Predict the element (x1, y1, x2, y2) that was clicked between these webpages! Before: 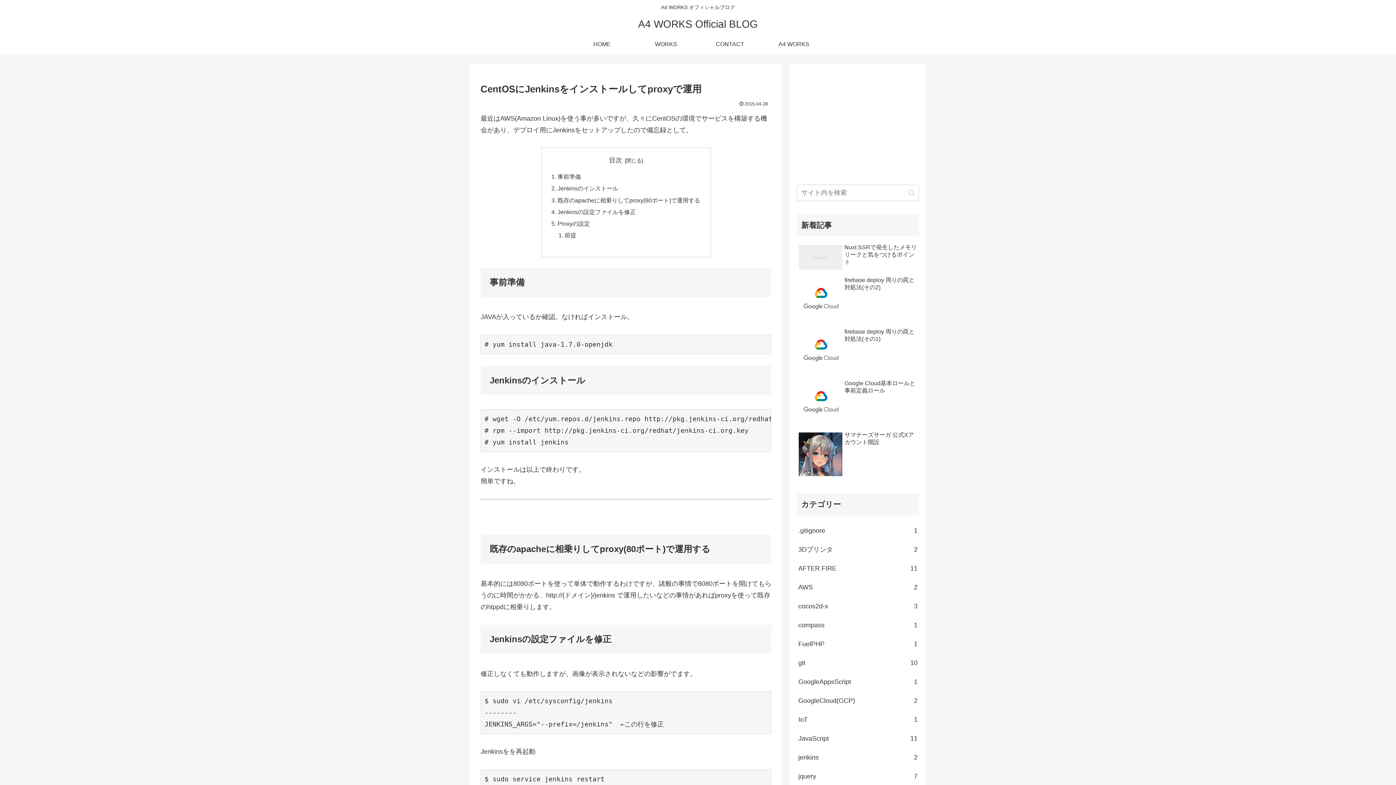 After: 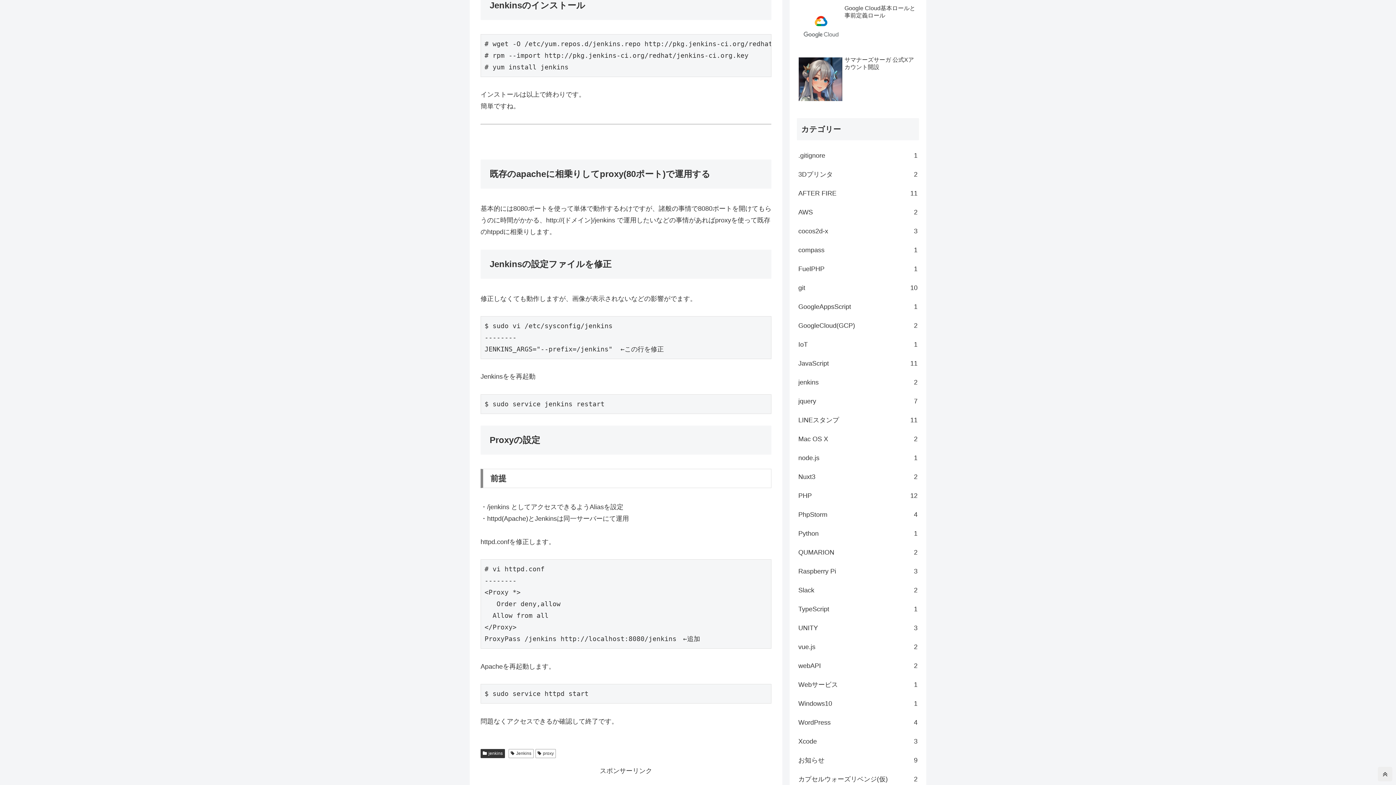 Action: label: Jenkinsのインストール bbox: (557, 185, 618, 191)